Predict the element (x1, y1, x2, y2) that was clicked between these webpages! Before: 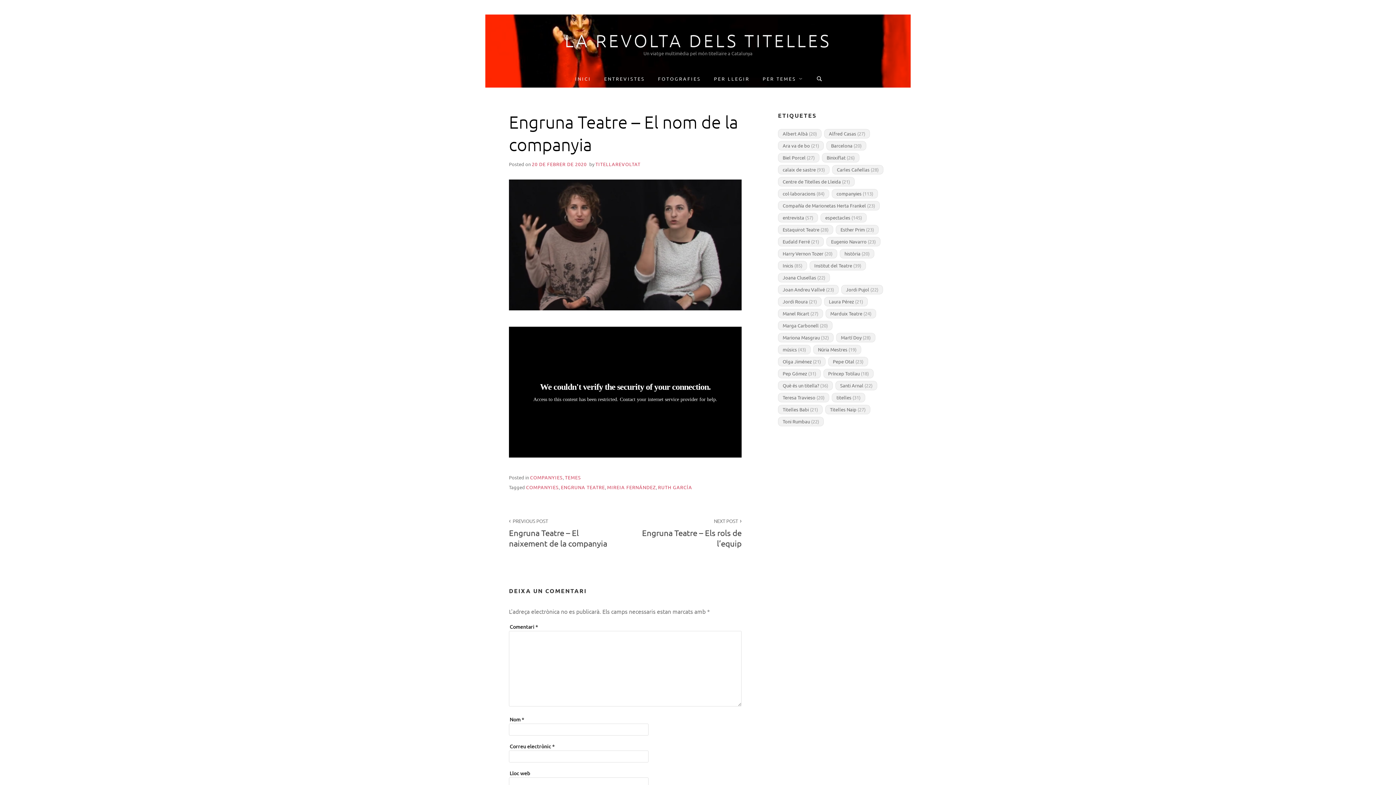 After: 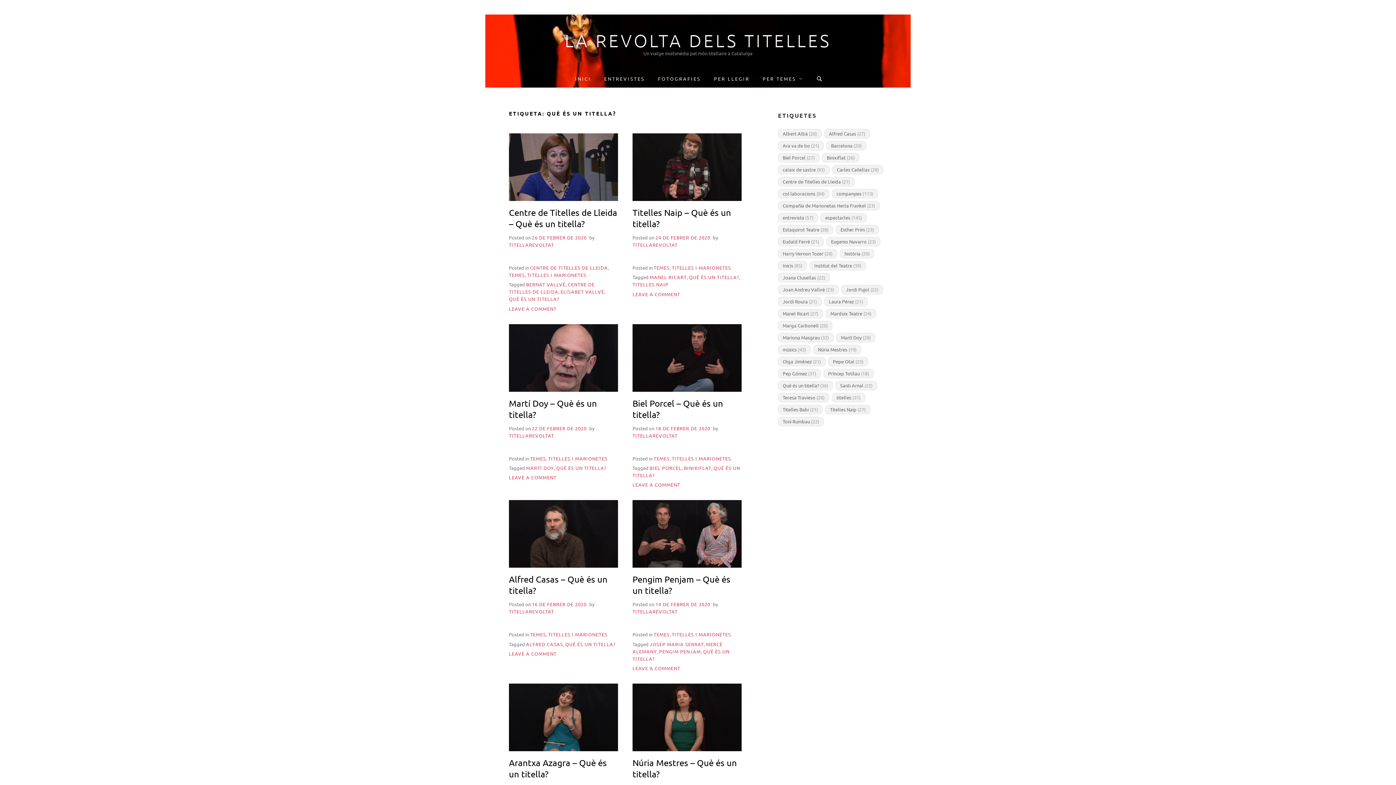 Action: bbox: (778, 381, 833, 390) label: Què és un titella? (36 elements)